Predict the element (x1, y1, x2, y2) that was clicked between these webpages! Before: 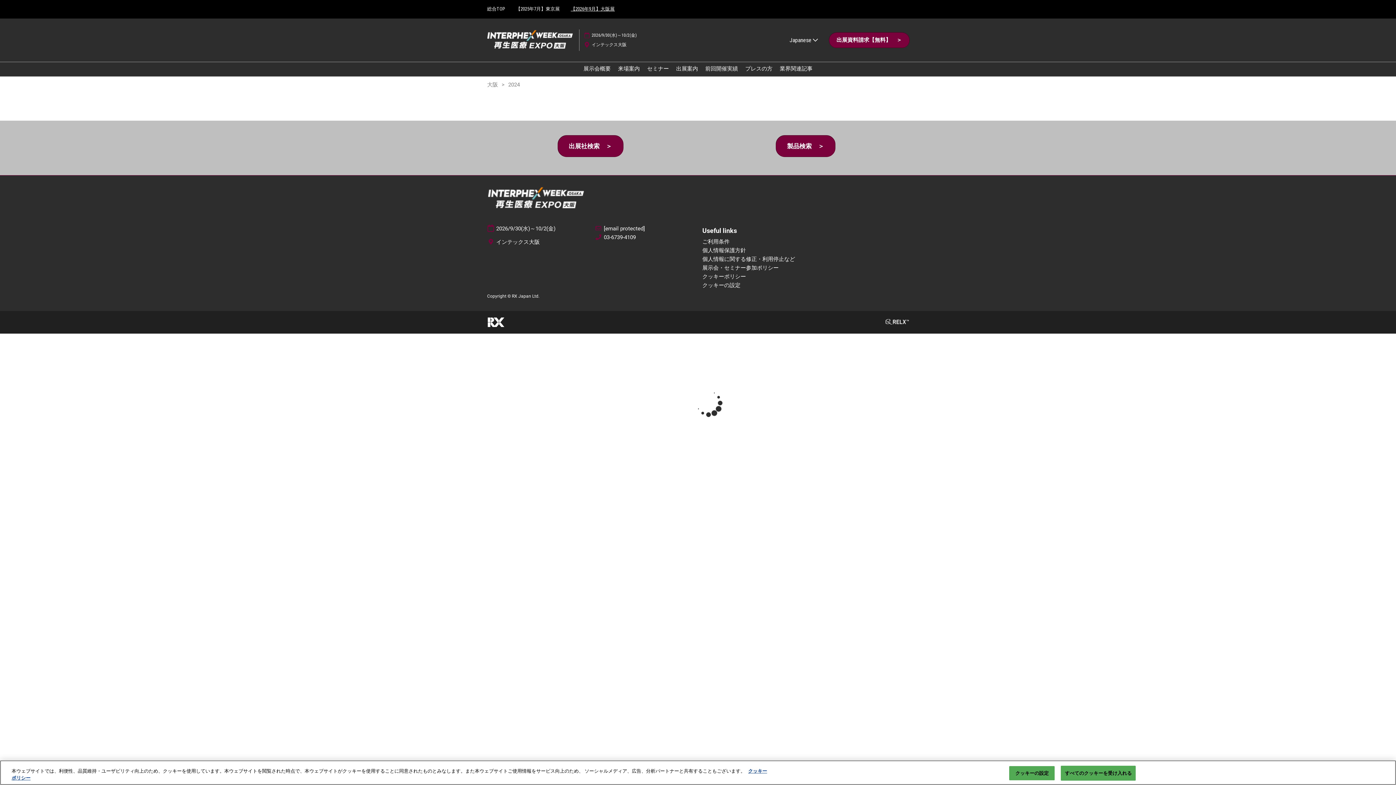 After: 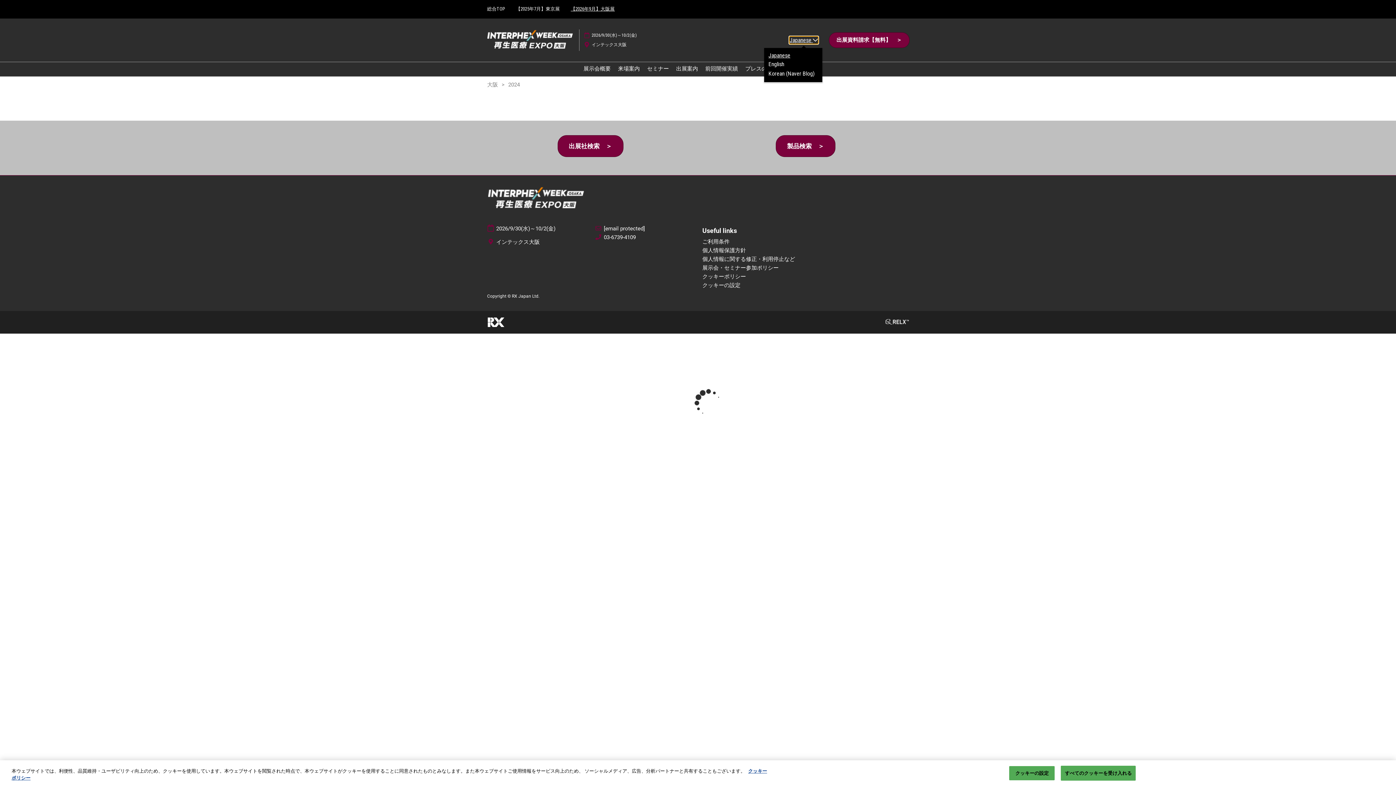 Action: bbox: (789, 36, 818, 43) label: Japanese 